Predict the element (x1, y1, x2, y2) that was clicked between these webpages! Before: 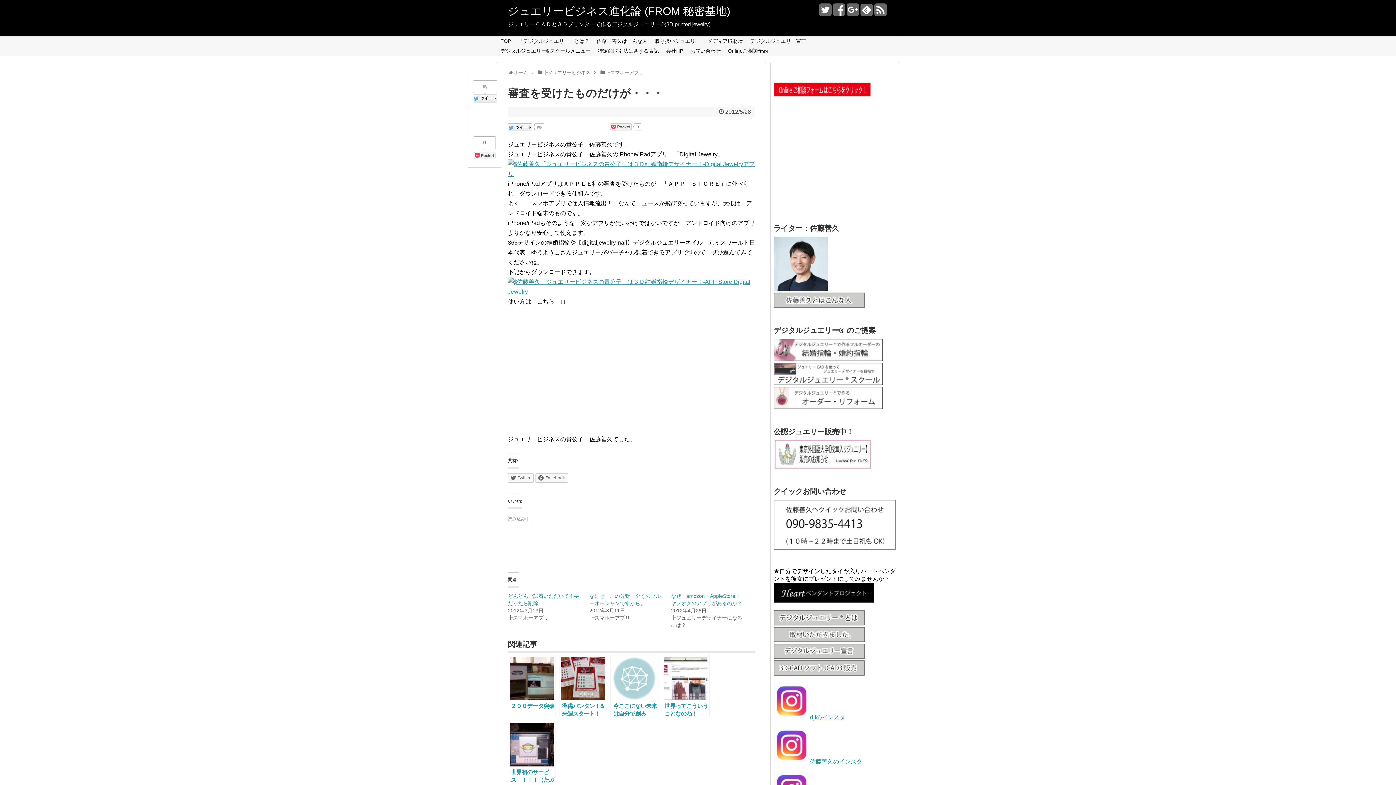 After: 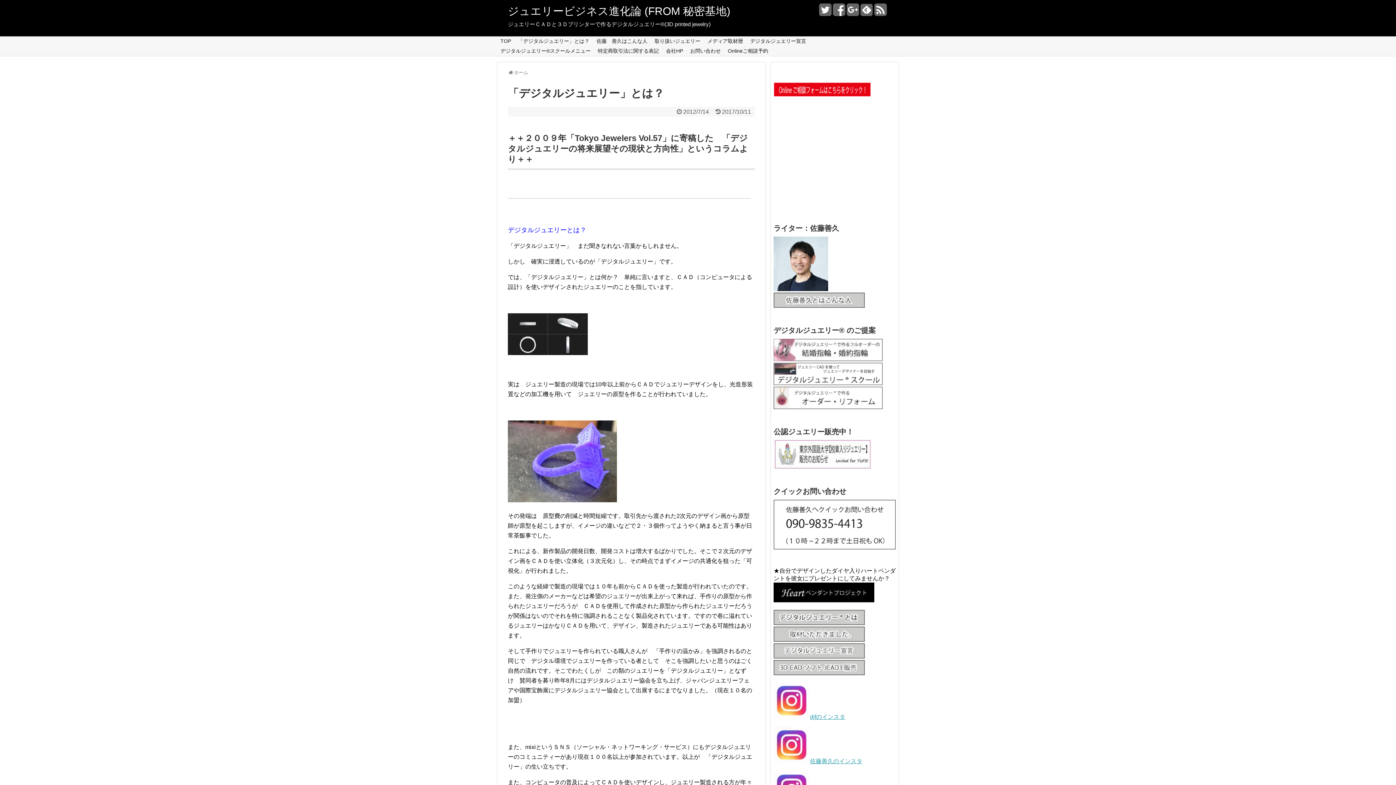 Action: bbox: (773, 620, 865, 626)